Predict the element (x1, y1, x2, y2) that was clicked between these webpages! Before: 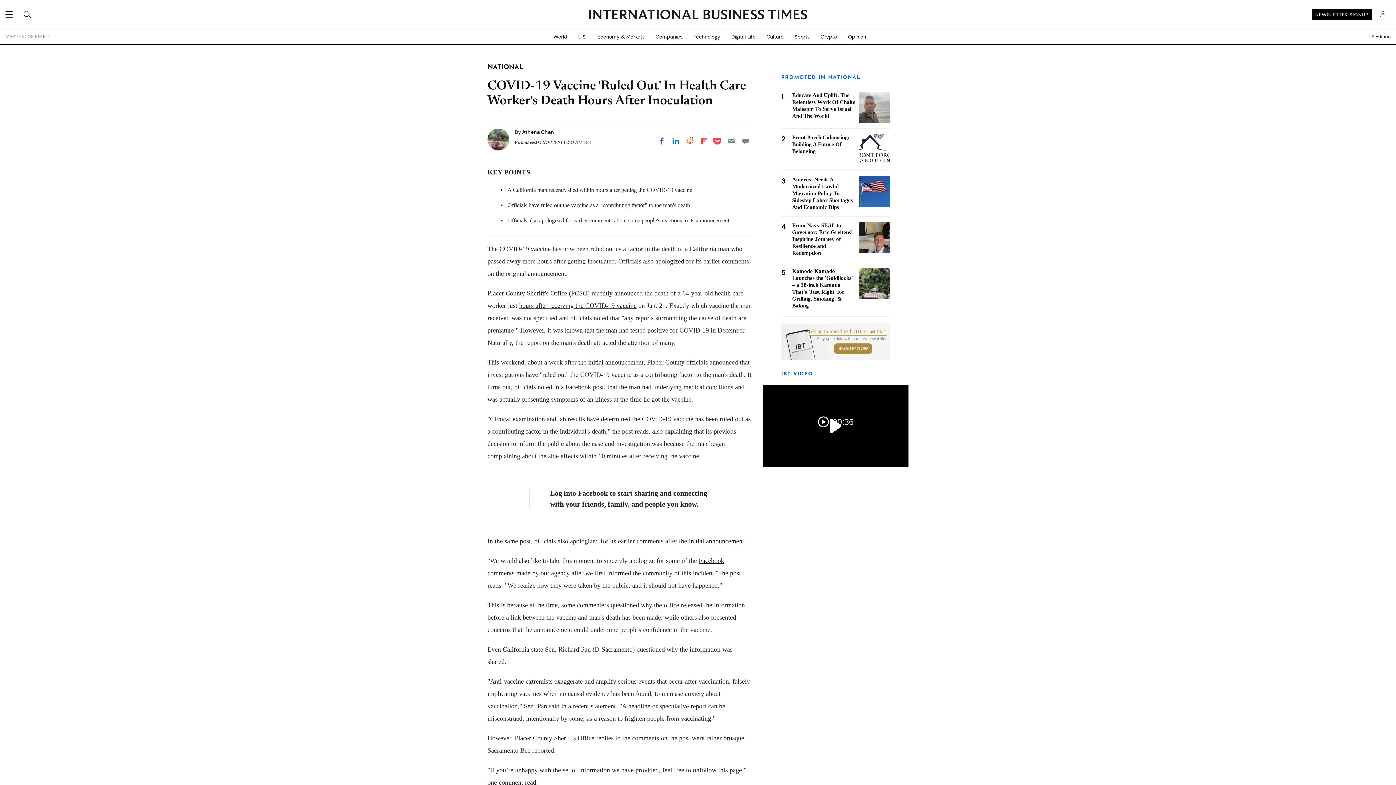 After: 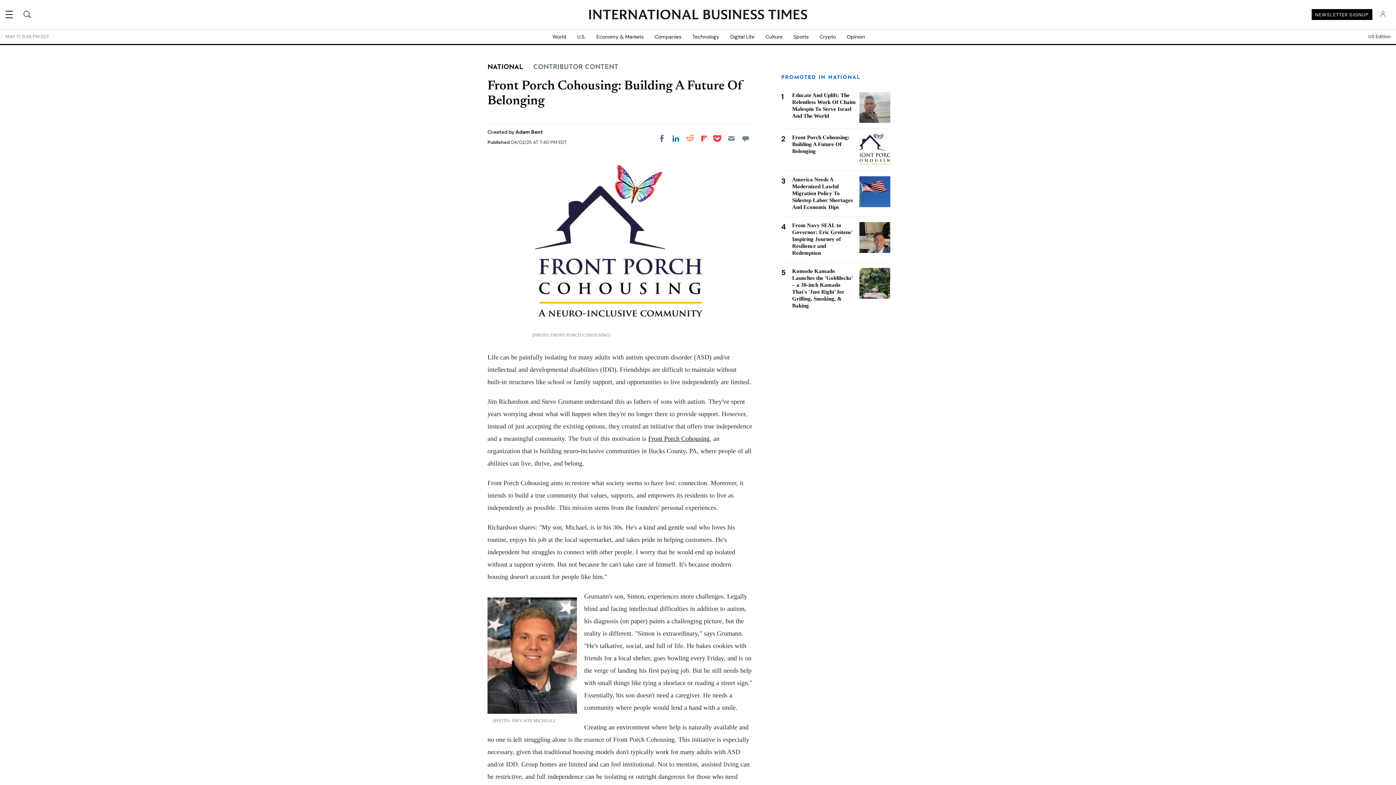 Action: bbox: (792, 134, 849, 154) label: Front Porch Cohousing: Building A Future Of Belonging